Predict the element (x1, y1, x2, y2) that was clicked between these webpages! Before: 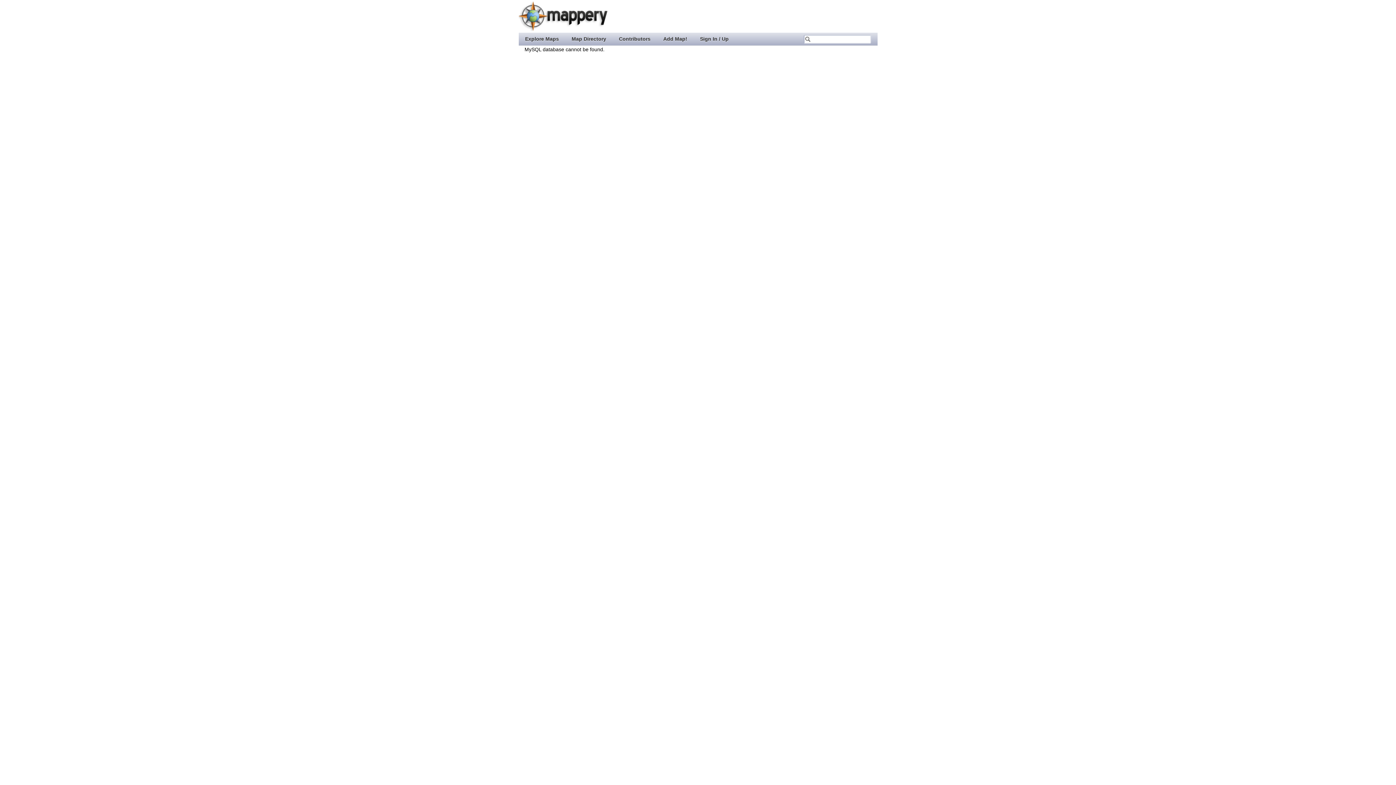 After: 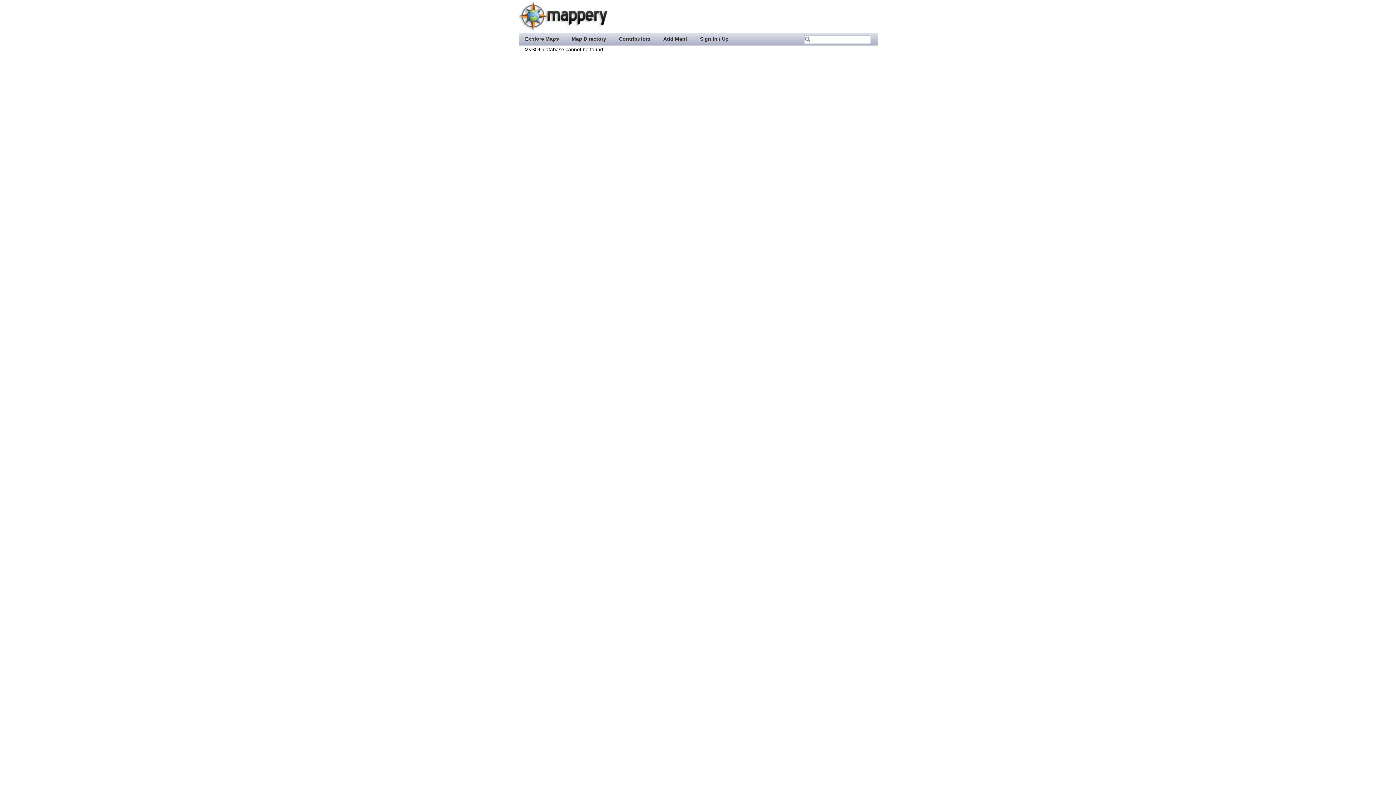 Action: bbox: (518, 26, 607, 32)